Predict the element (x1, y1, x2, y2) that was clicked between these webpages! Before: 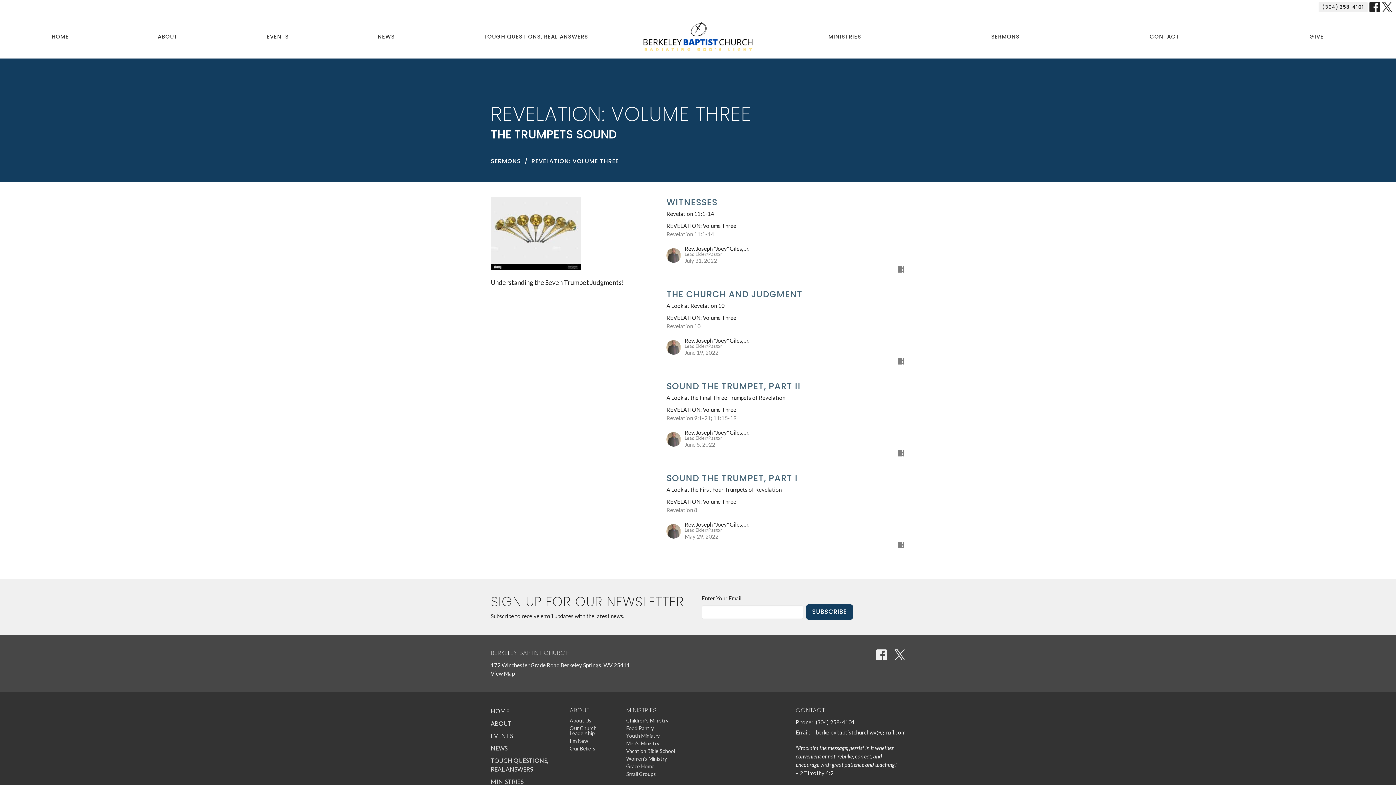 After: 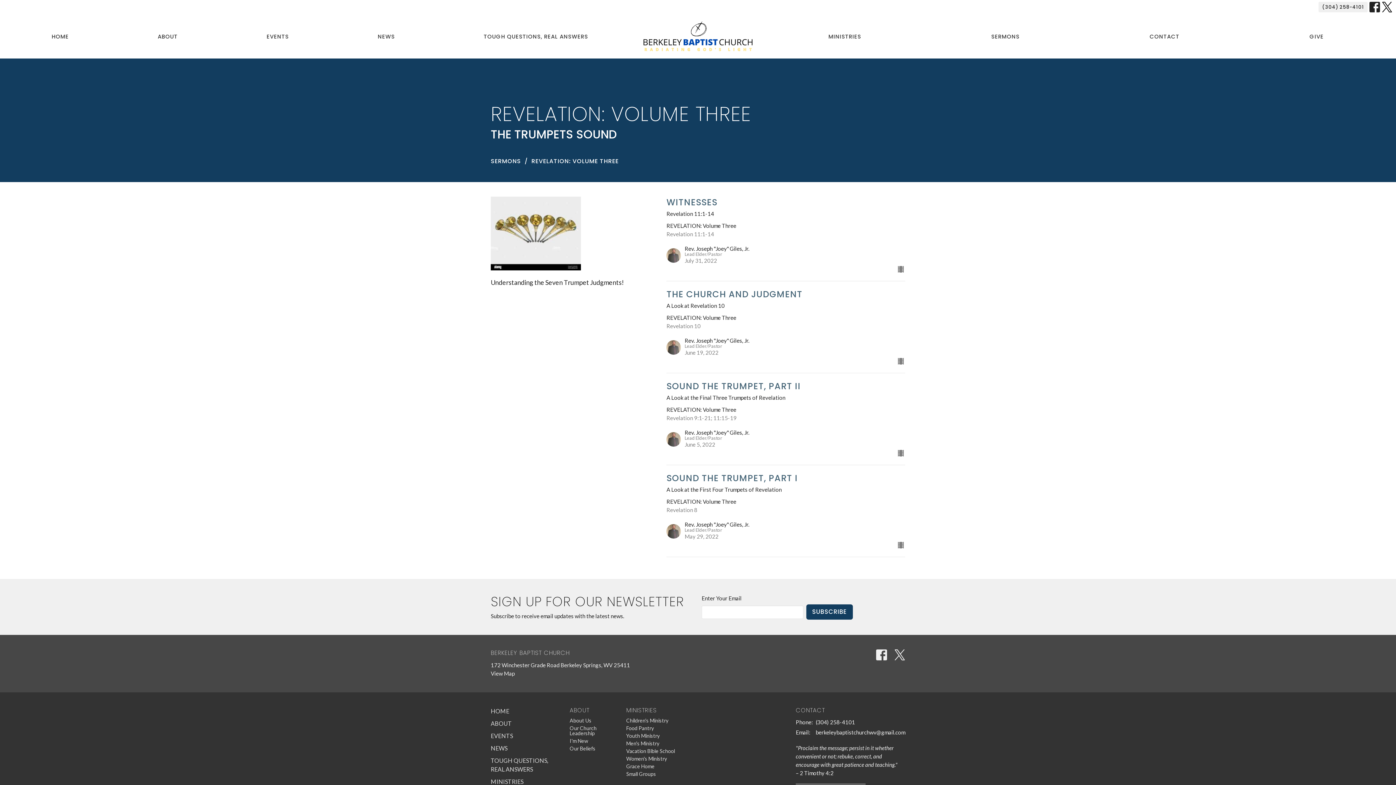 Action: bbox: (1382, 1, 1392, 12)